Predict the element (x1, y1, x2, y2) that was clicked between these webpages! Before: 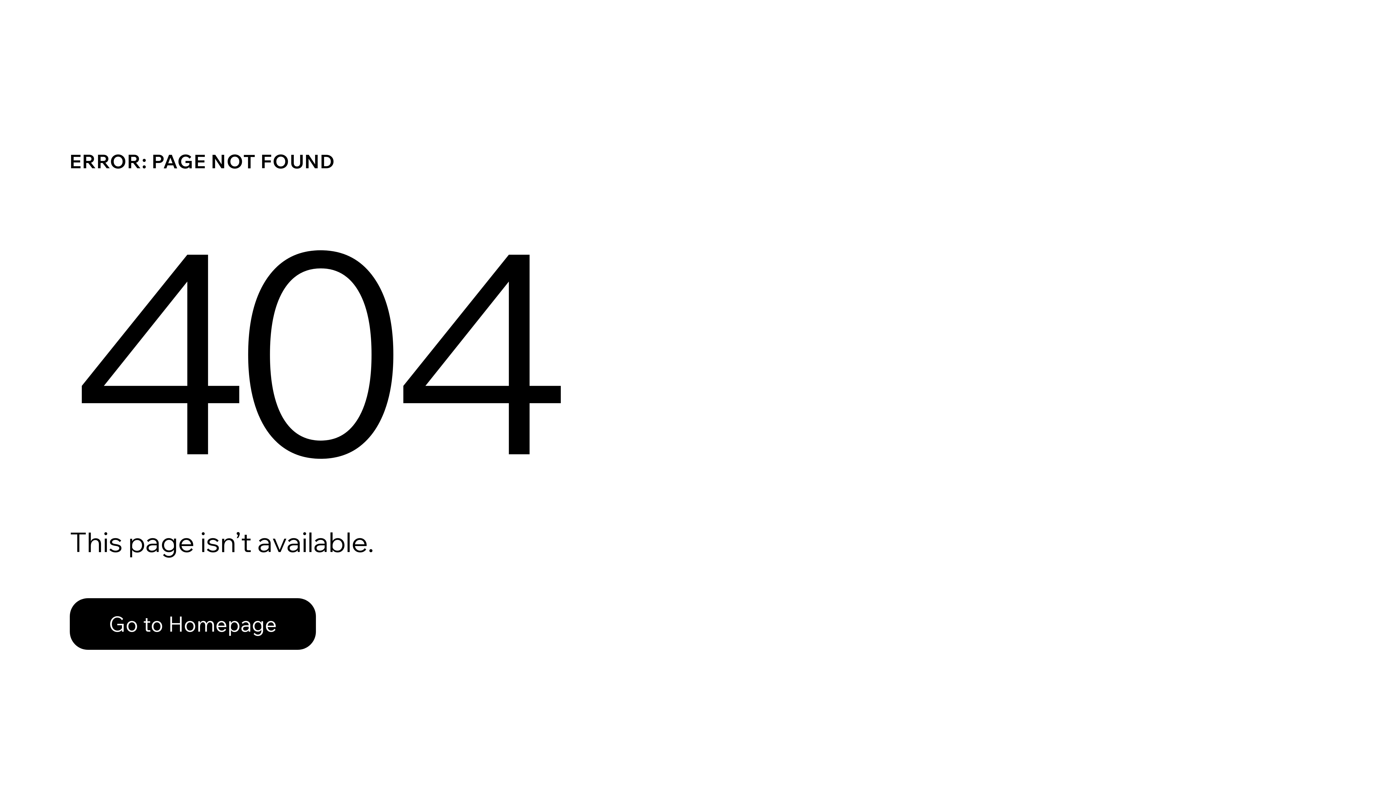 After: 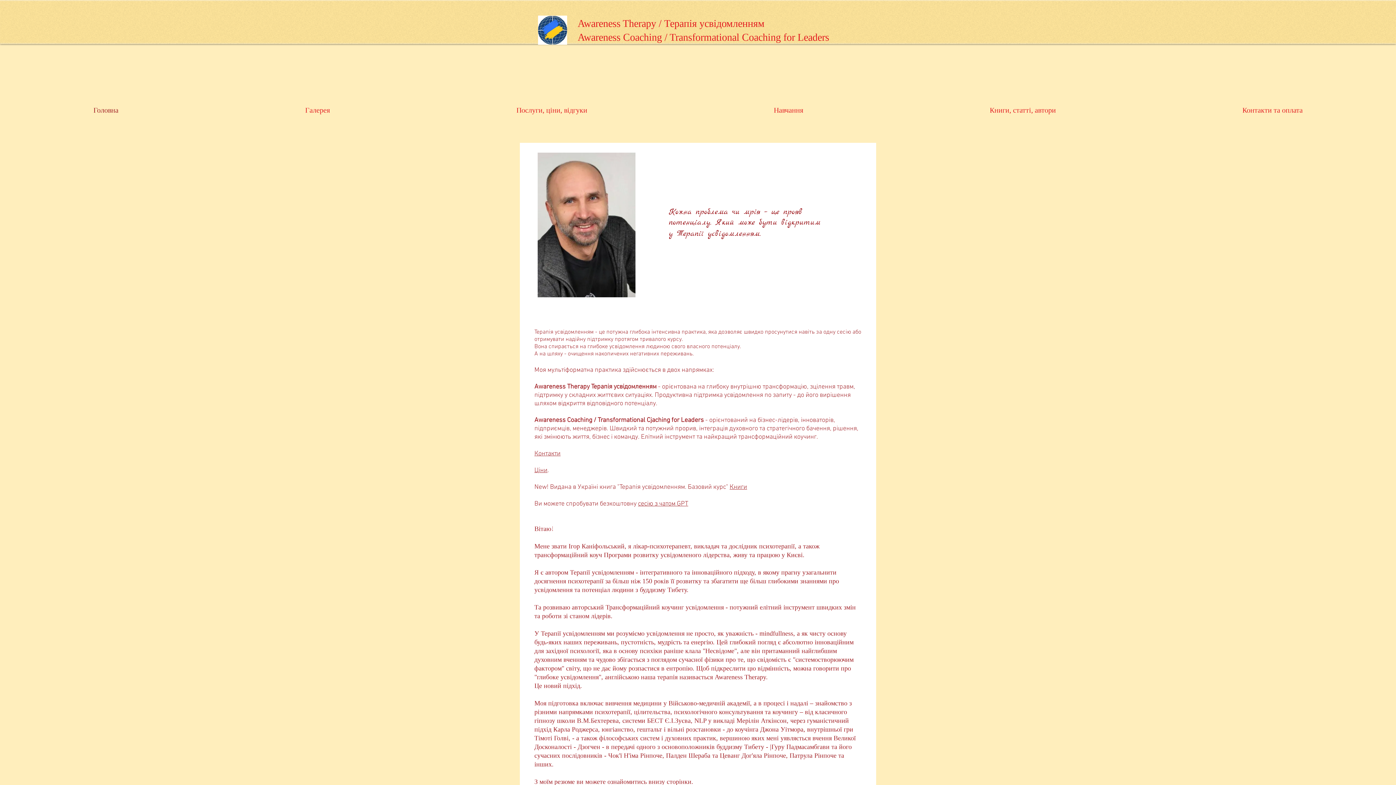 Action: label: Go to Homepage bbox: (69, 582, 768, 659)